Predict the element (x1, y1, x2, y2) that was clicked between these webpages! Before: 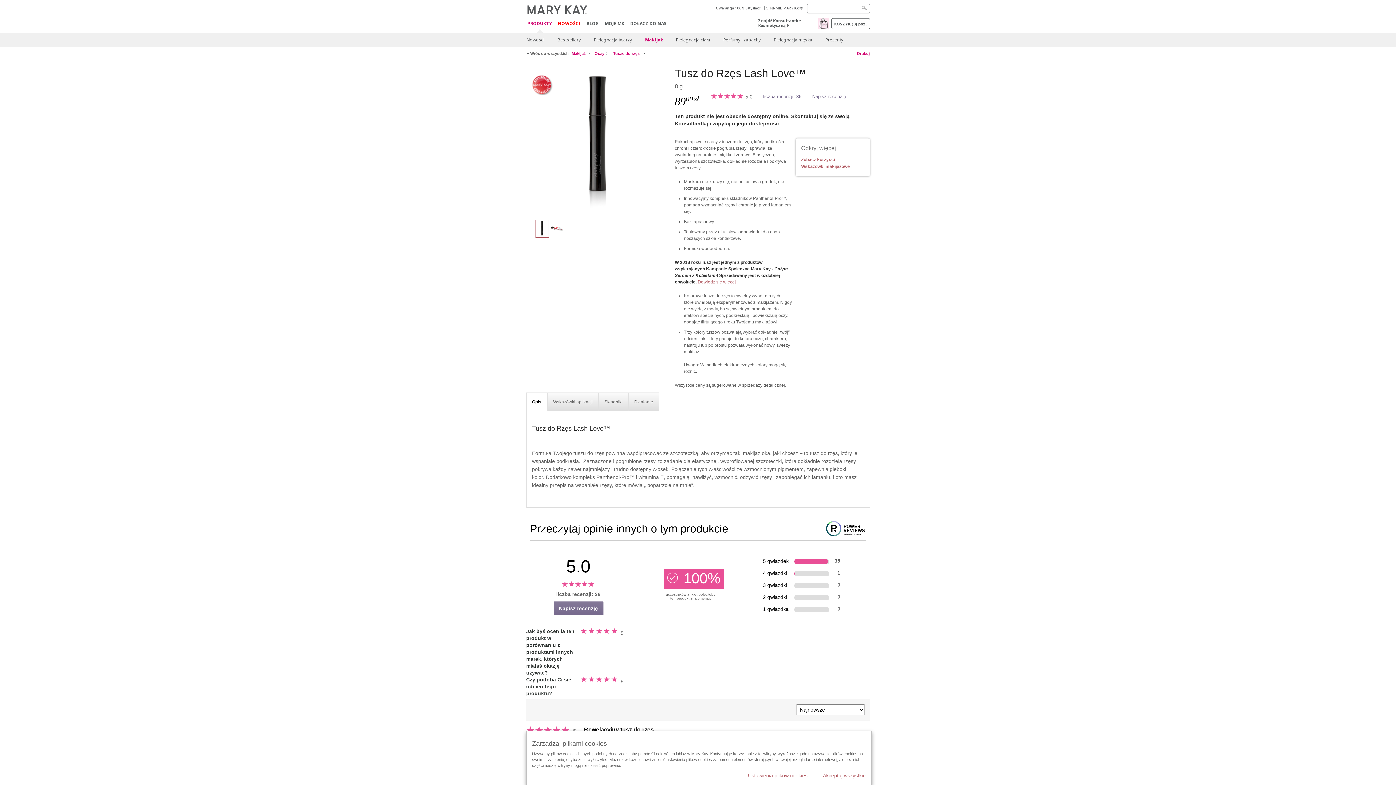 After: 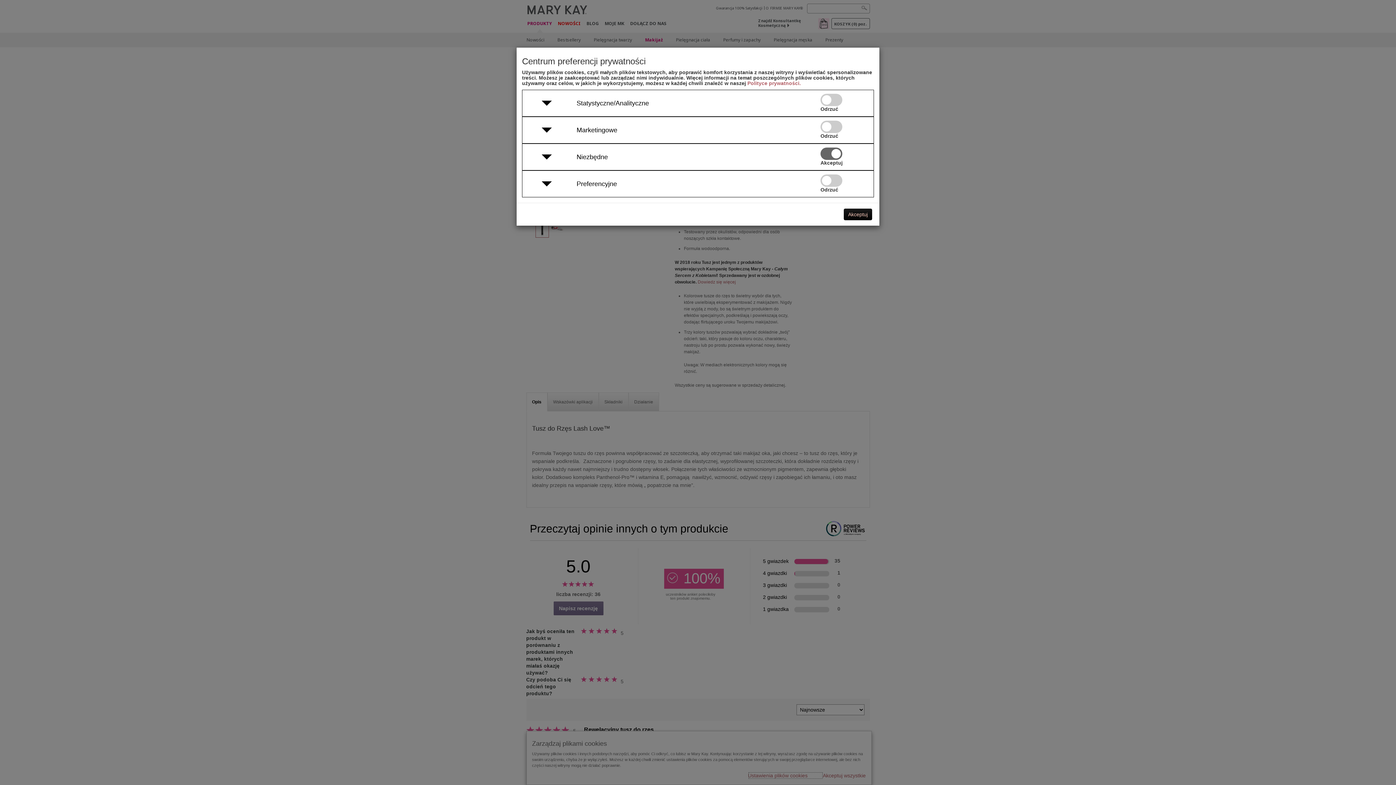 Action: label: Ustawienia plików cookies bbox: (748, 772, 823, 779)